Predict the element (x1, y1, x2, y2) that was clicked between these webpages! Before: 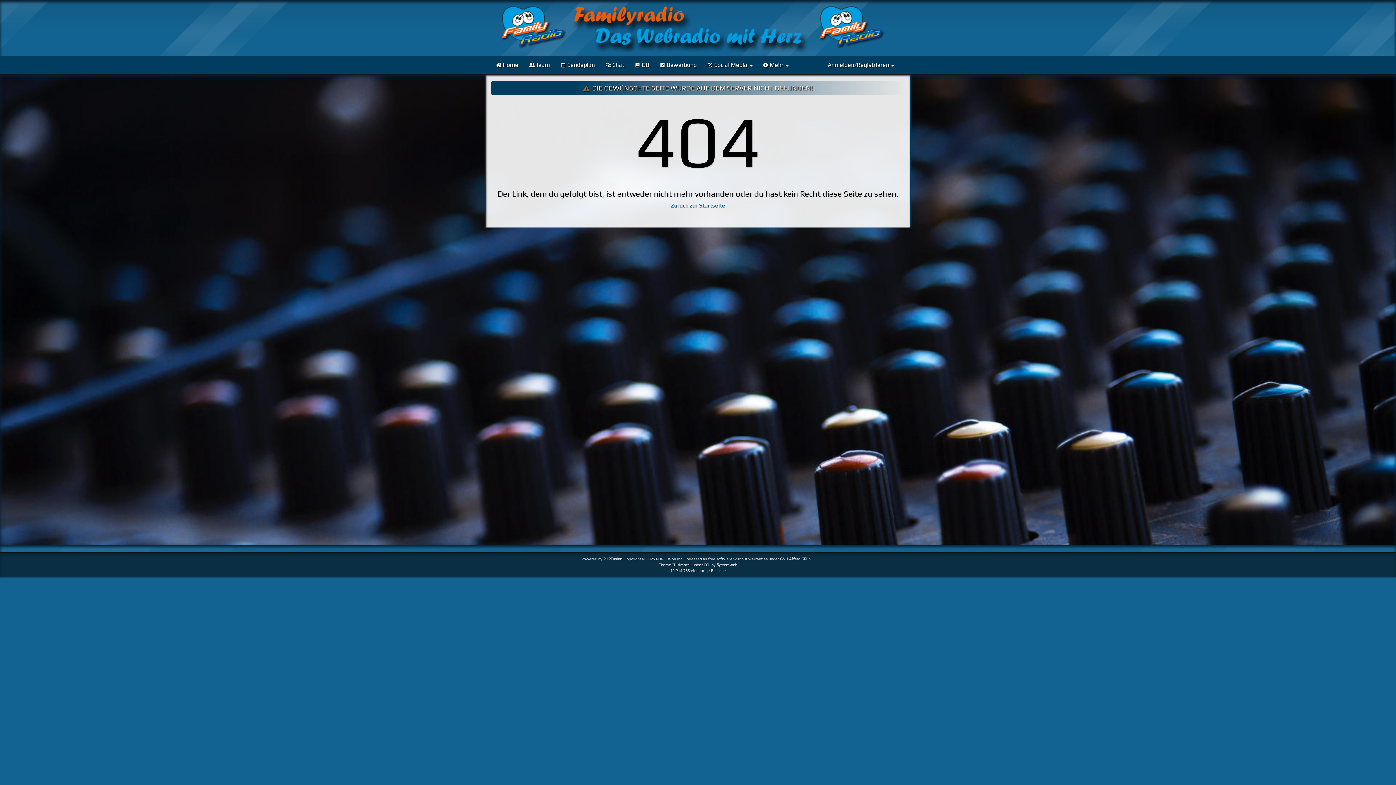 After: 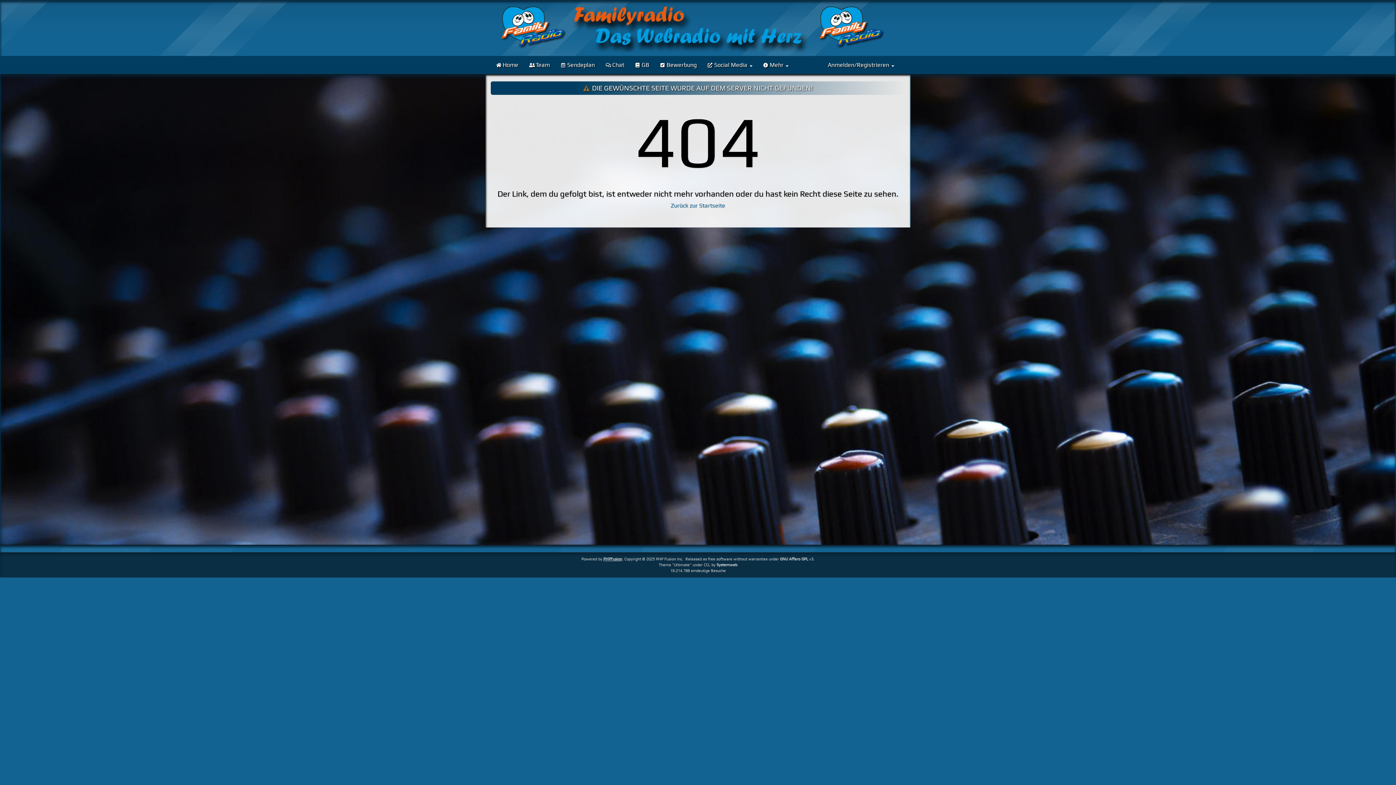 Action: bbox: (603, 557, 622, 561) label: PHPFusion